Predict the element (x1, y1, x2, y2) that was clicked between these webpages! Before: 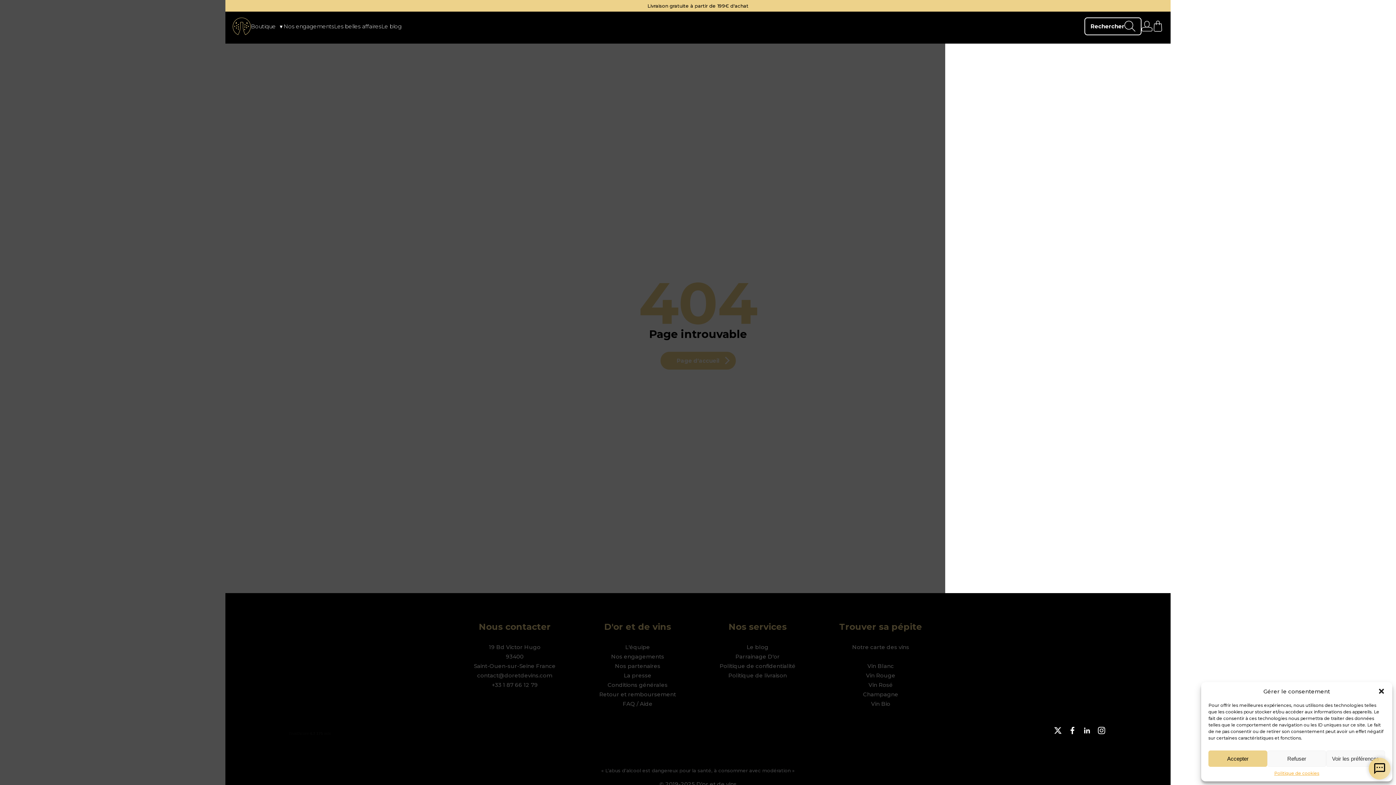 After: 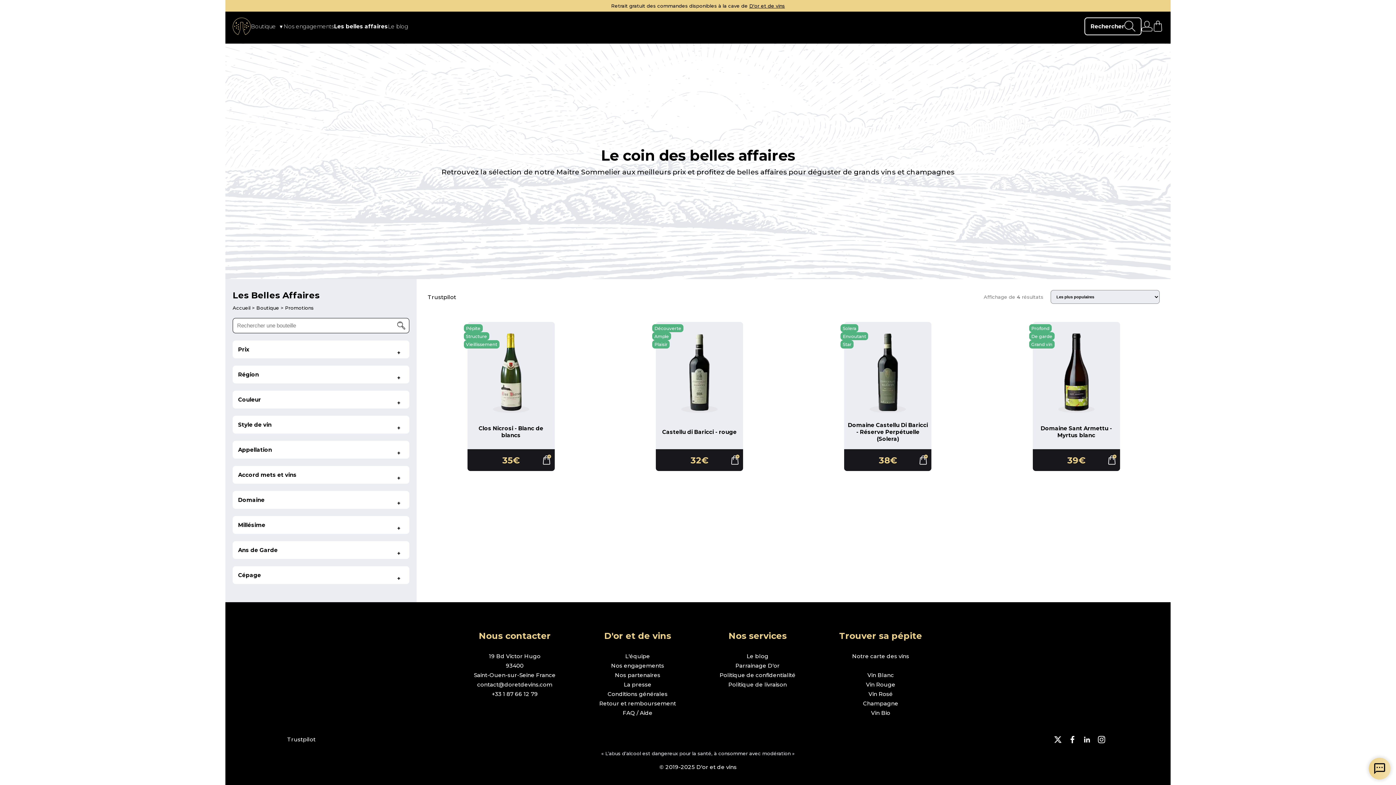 Action: label: page Les belles affaires bbox: (334, 22, 381, 29)